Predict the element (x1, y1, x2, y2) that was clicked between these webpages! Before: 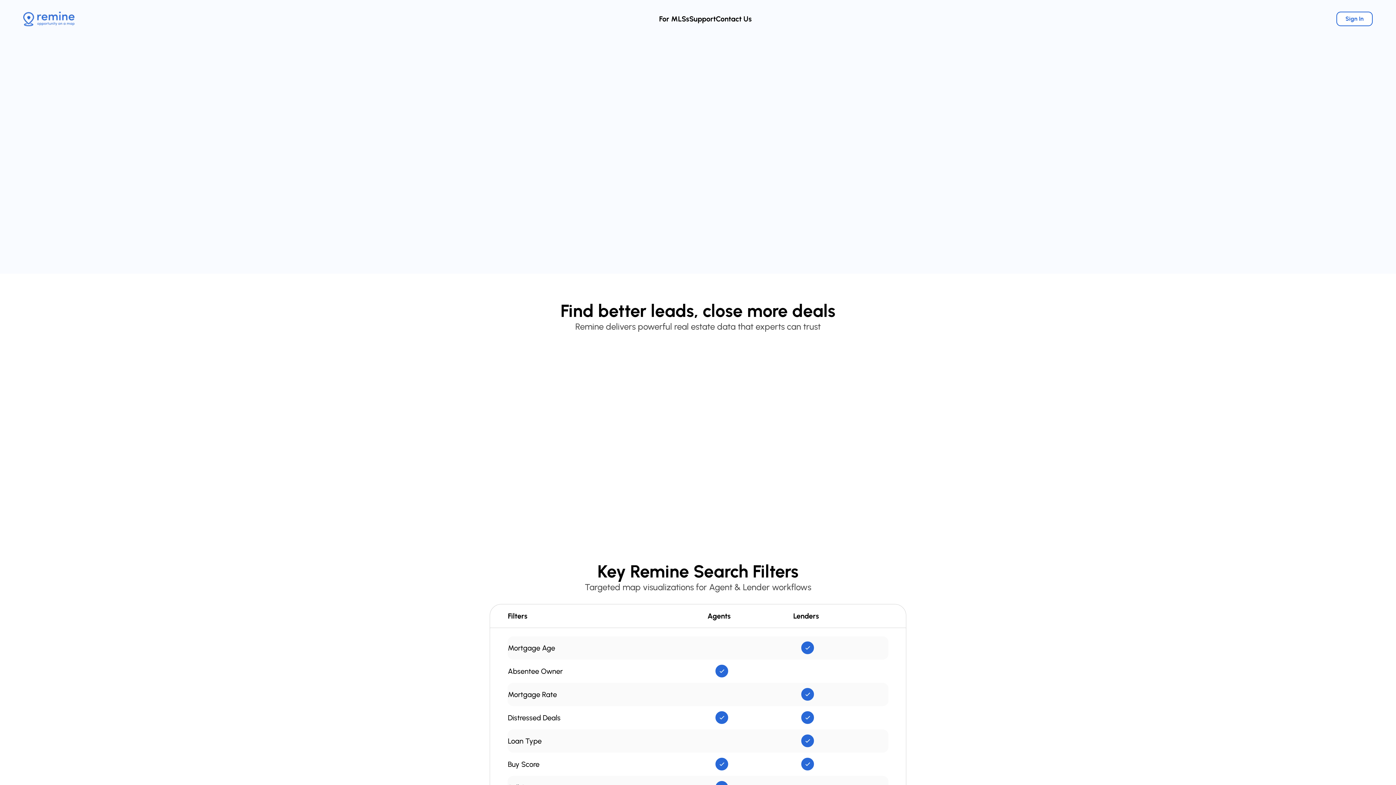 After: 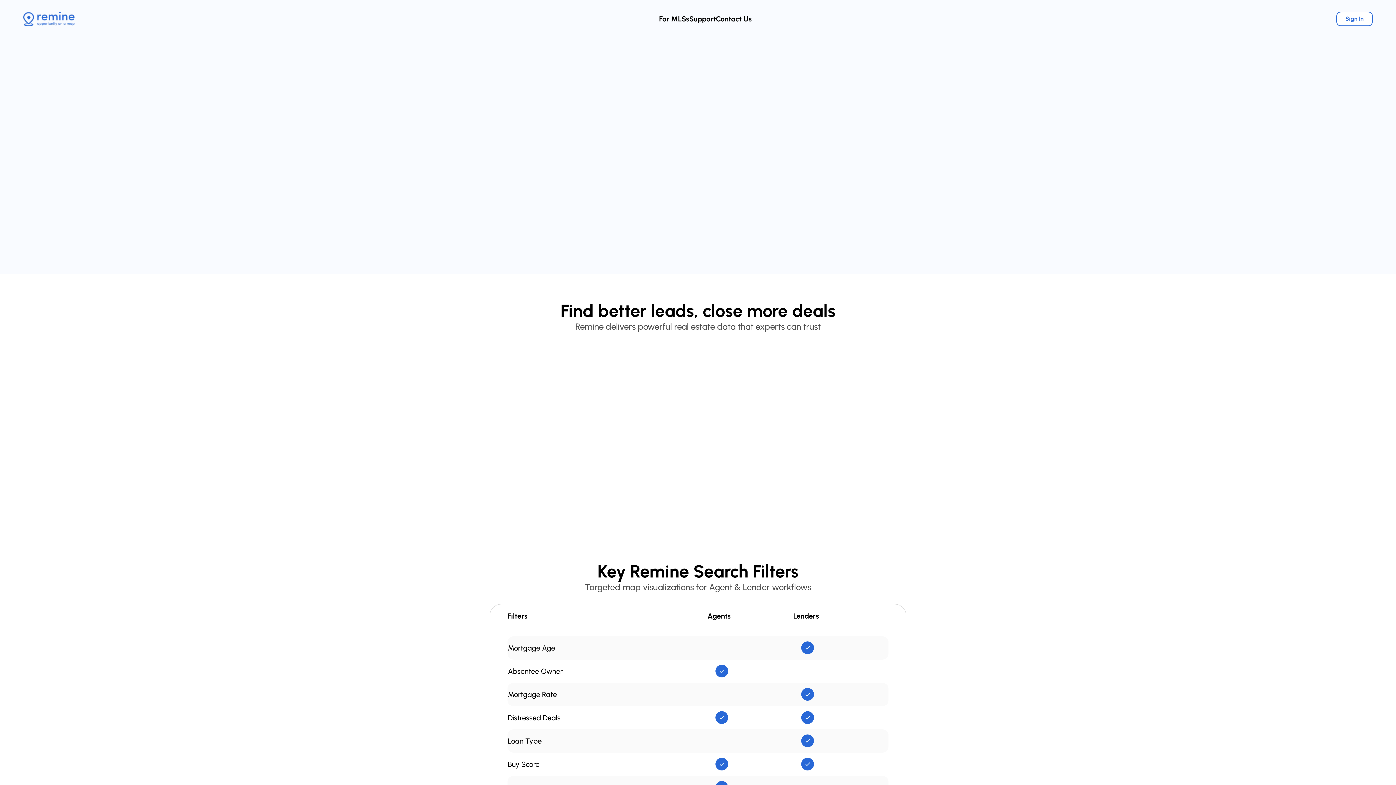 Action: label: Sign Up bbox: (447, 157, 485, 170)